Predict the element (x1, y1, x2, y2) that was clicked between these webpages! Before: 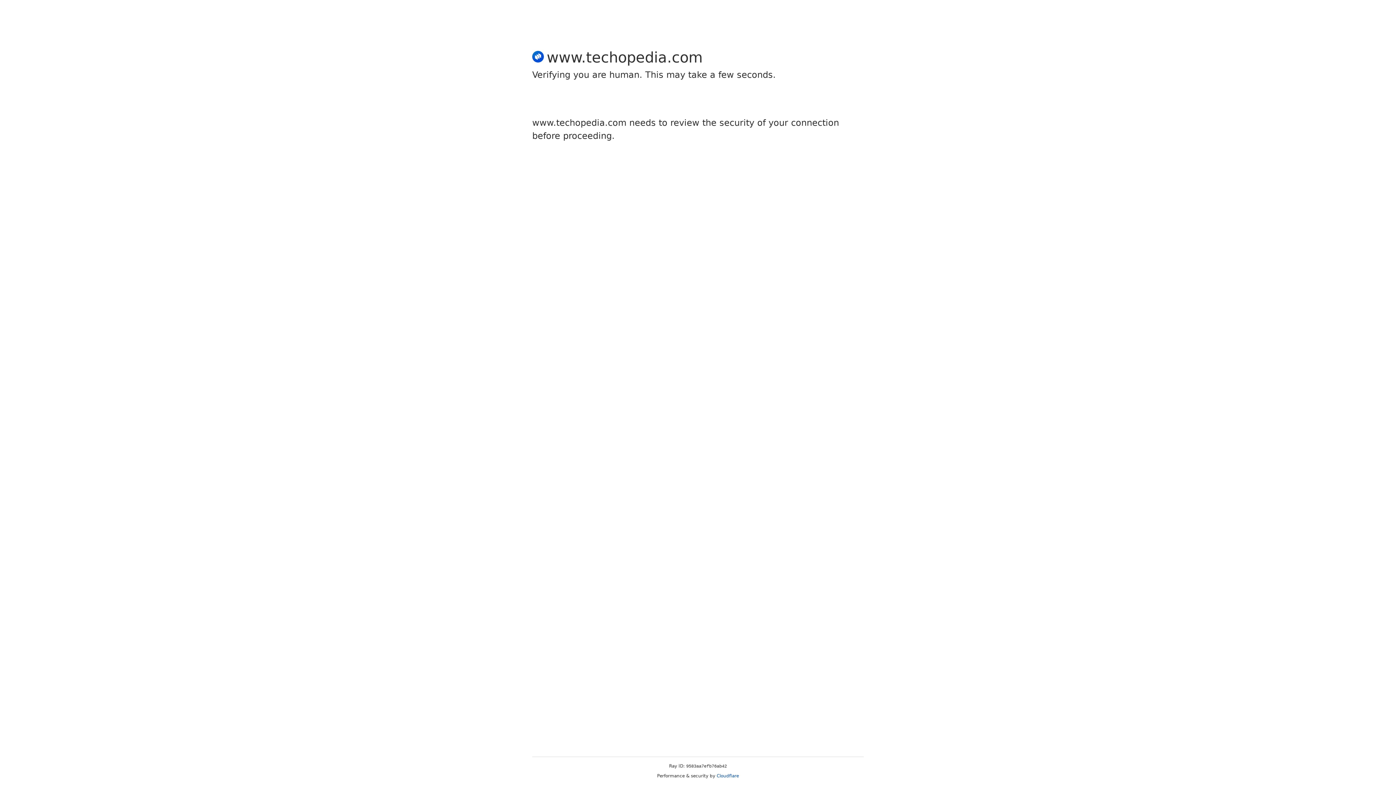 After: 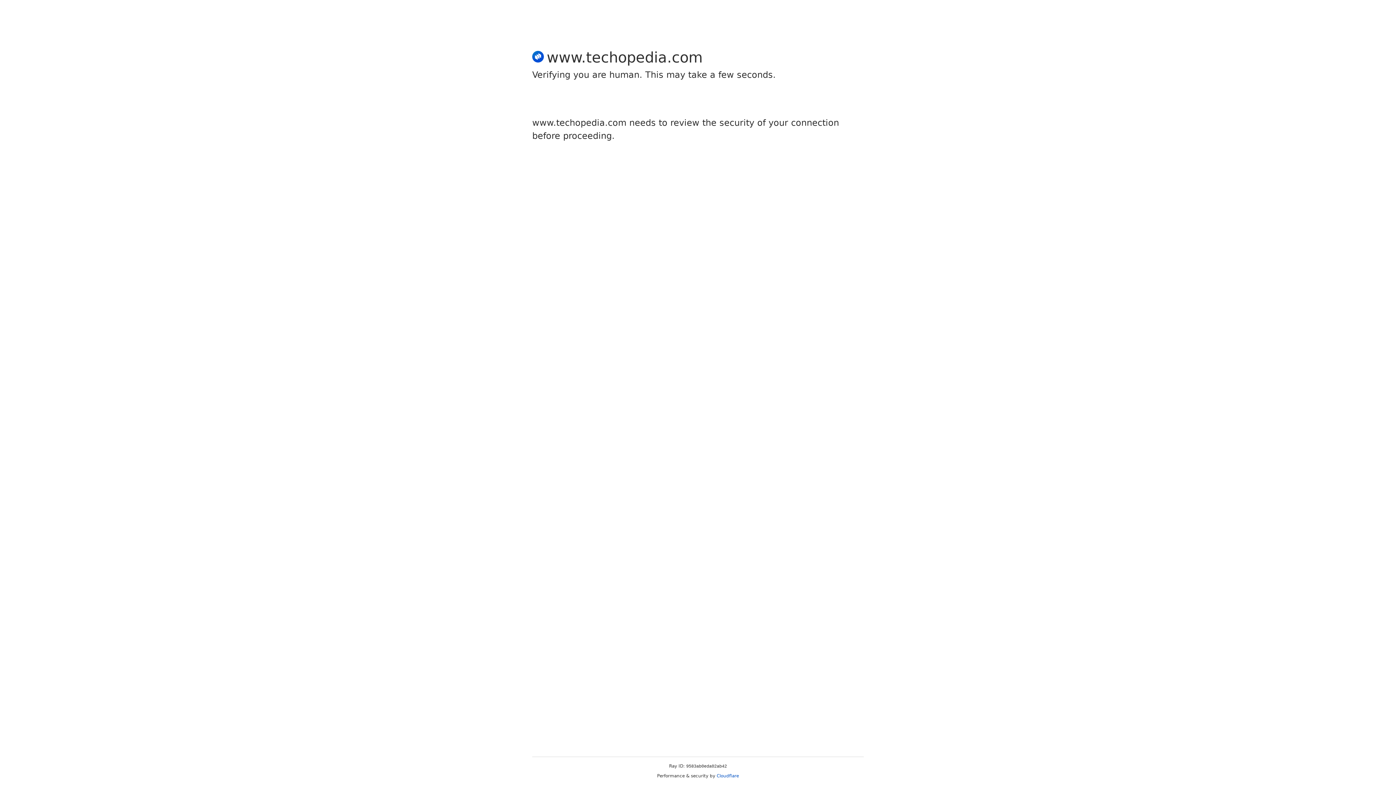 Action: bbox: (716, 773, 739, 778) label: Cloudflare